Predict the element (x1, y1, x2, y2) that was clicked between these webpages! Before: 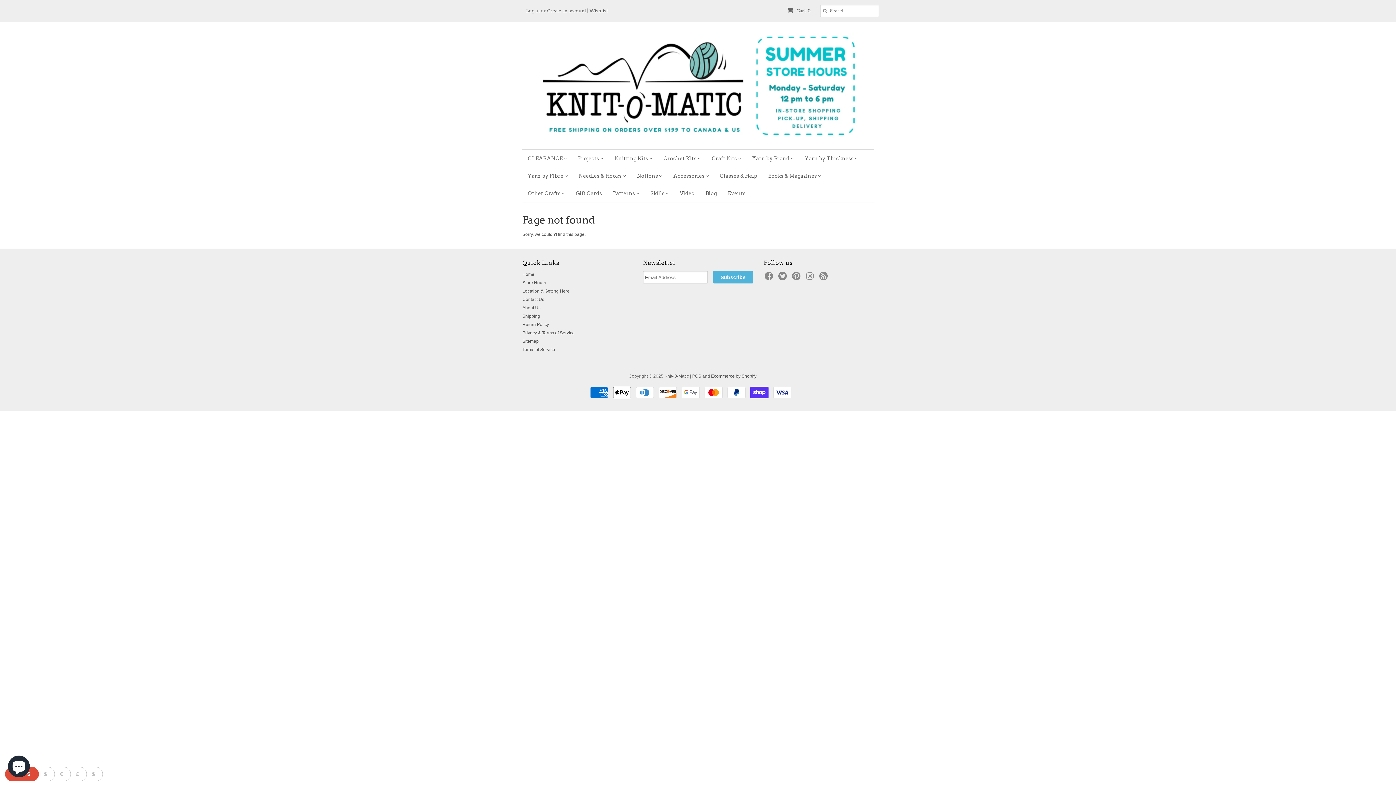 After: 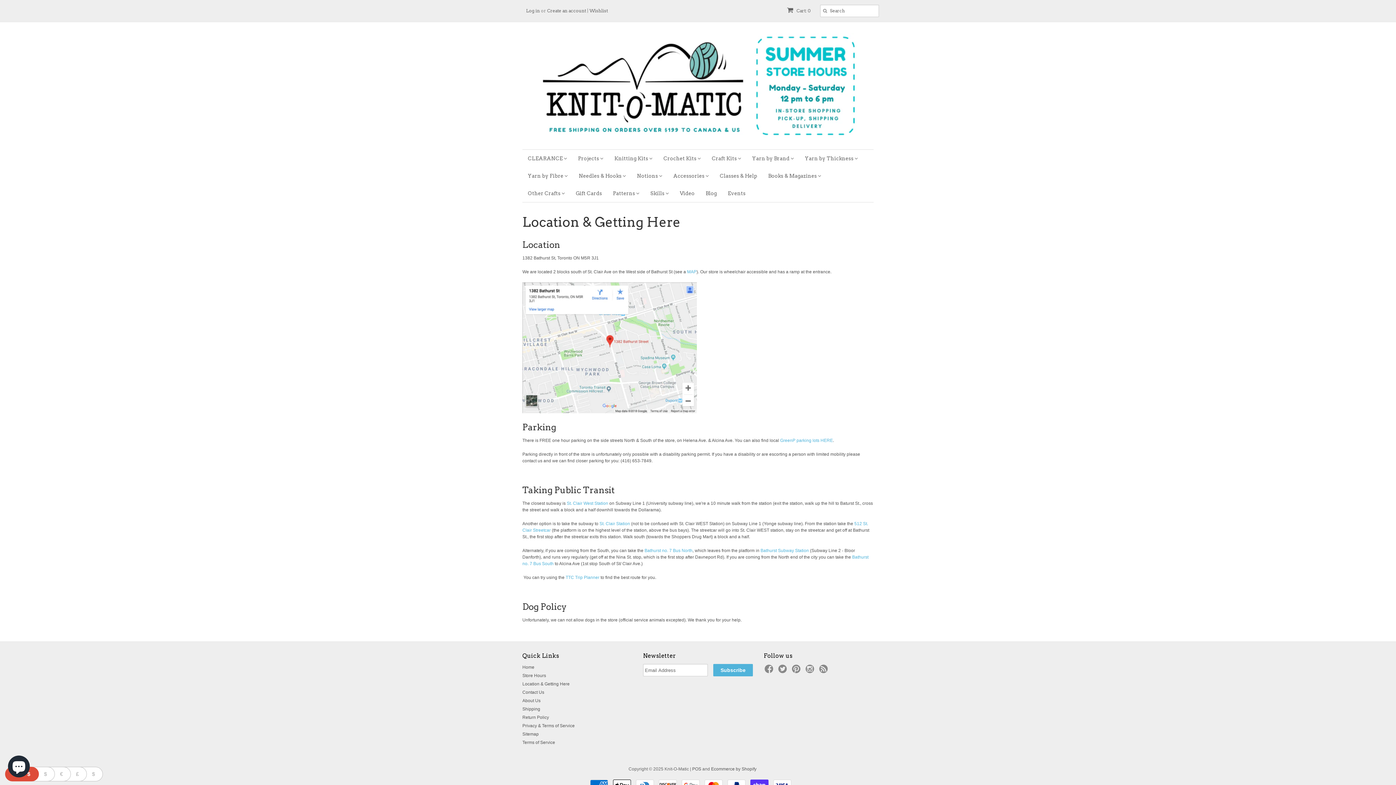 Action: bbox: (522, 288, 569, 293) label: Location & Getting Here